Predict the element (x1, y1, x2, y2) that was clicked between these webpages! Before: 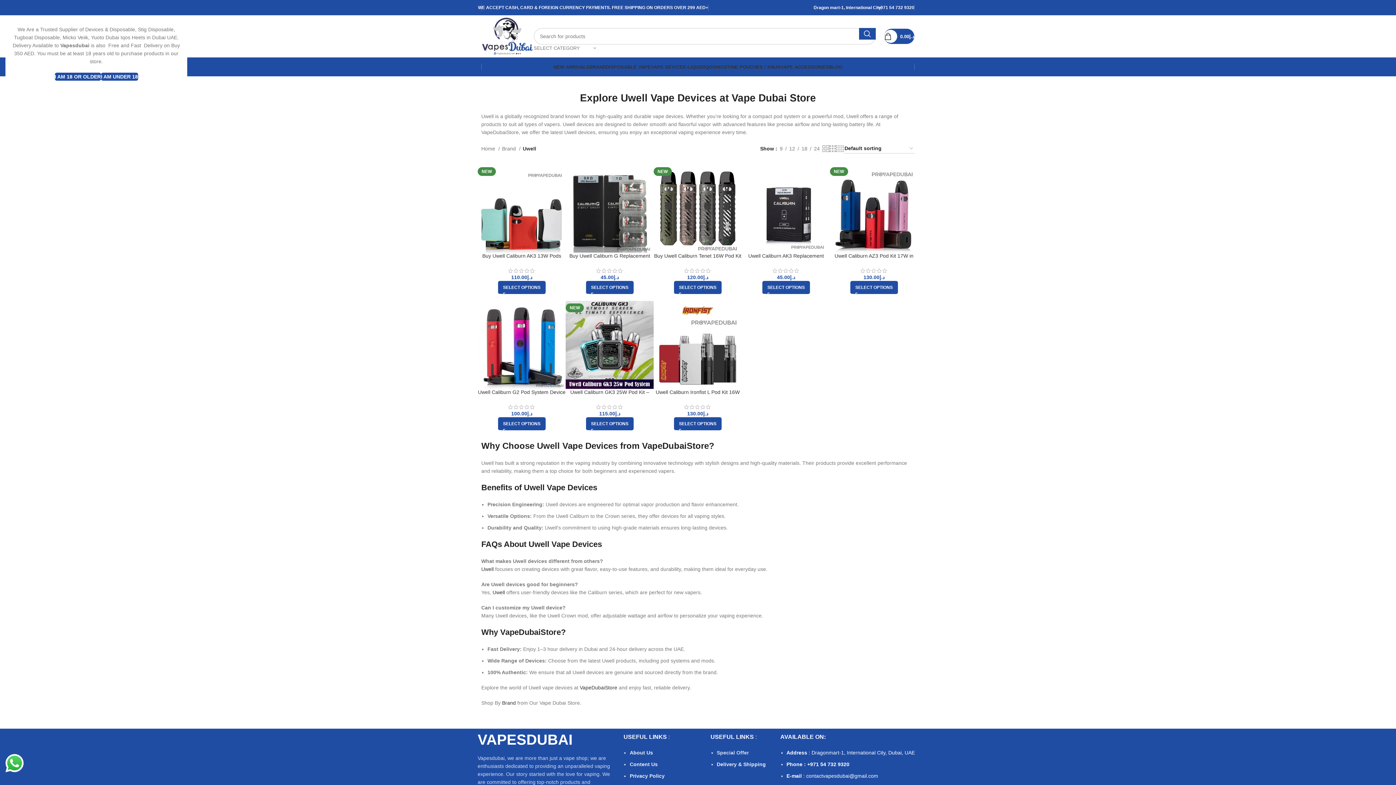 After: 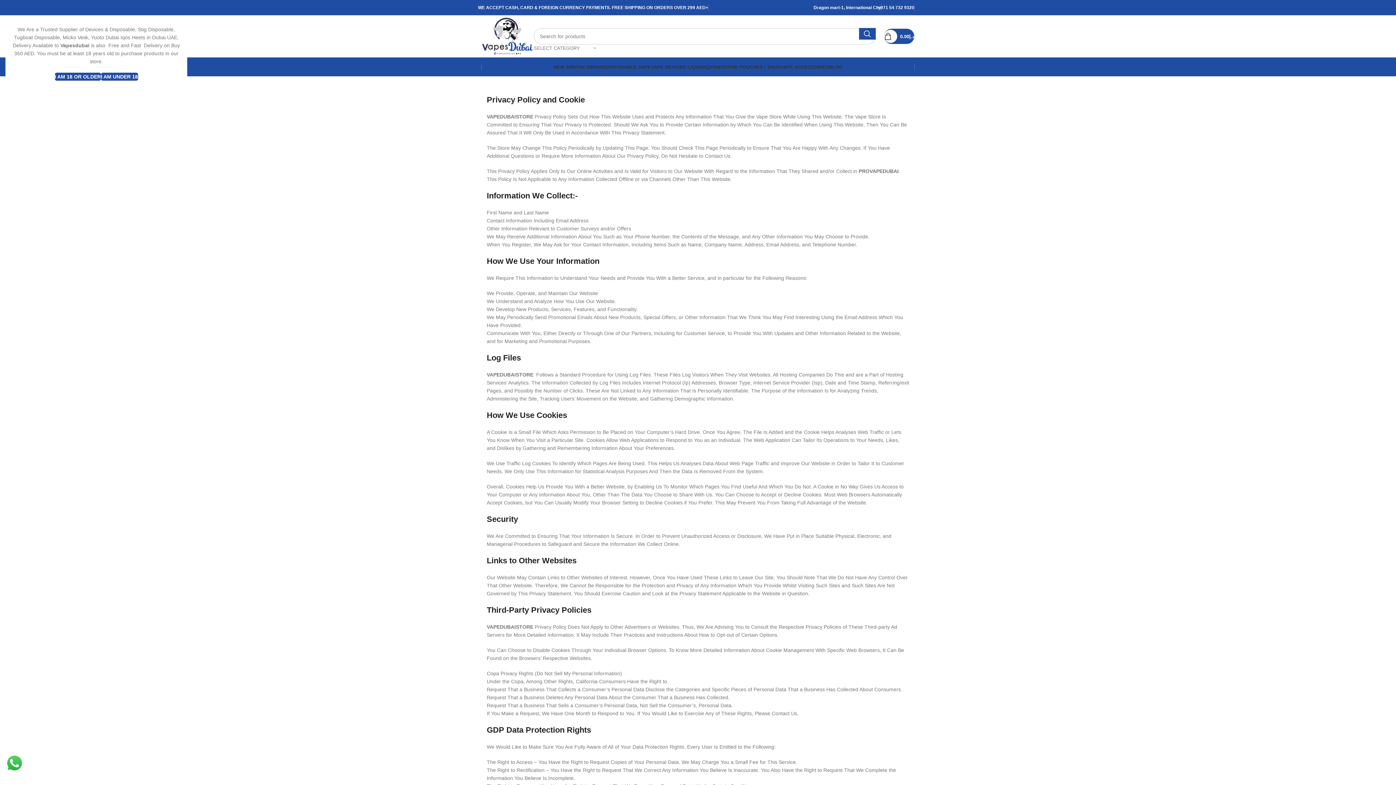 Action: label: Privacy Policy  bbox: (629, 773, 666, 779)